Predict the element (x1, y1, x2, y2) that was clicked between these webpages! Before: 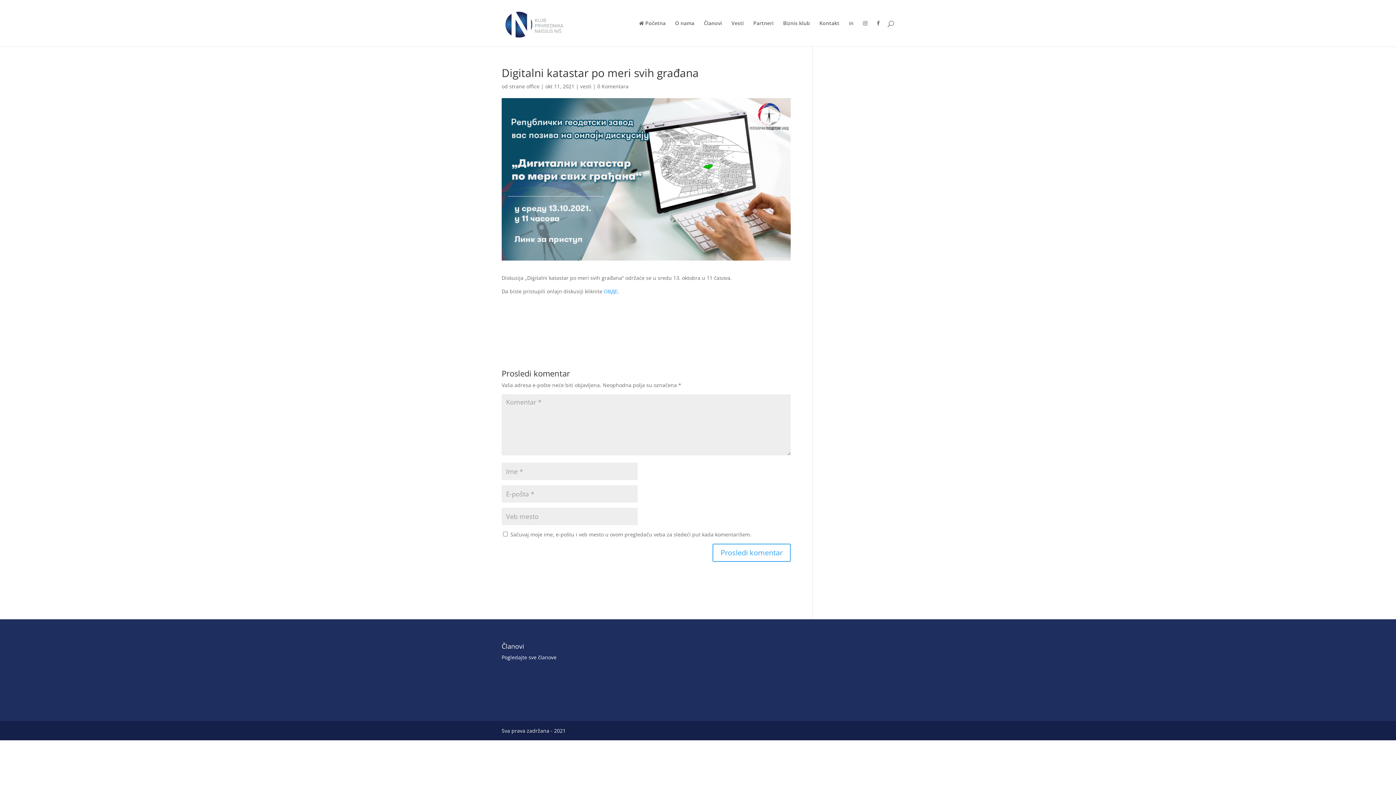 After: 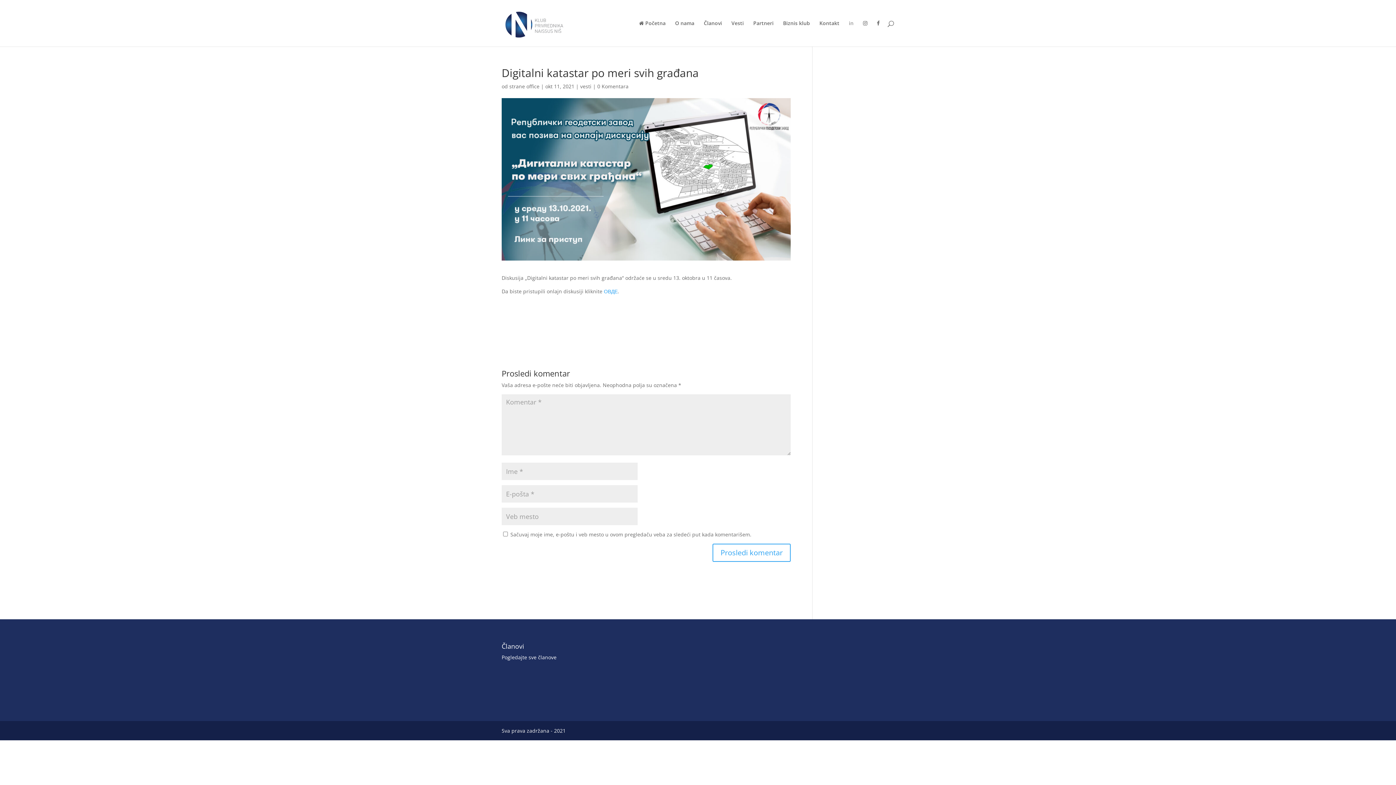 Action: bbox: (849, 20, 853, 46) label: in